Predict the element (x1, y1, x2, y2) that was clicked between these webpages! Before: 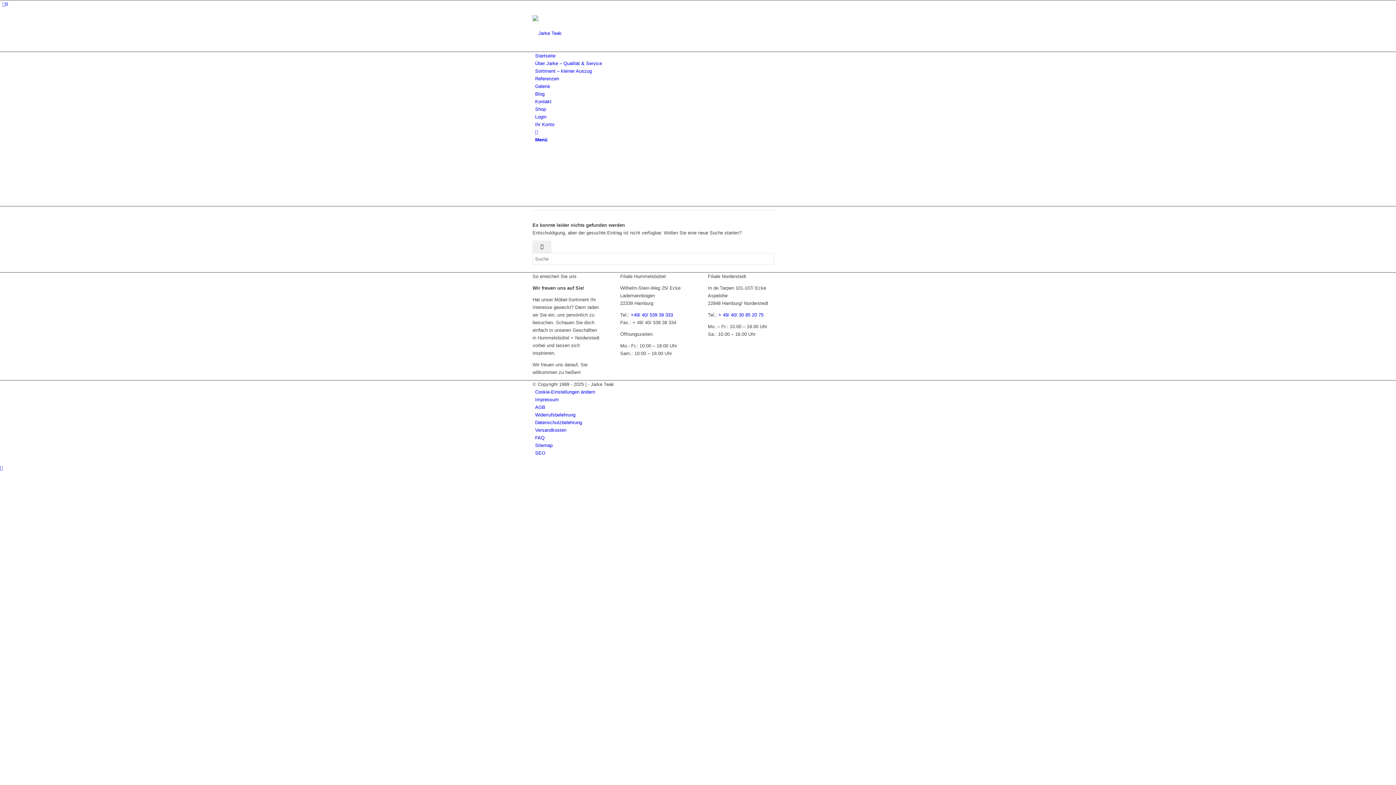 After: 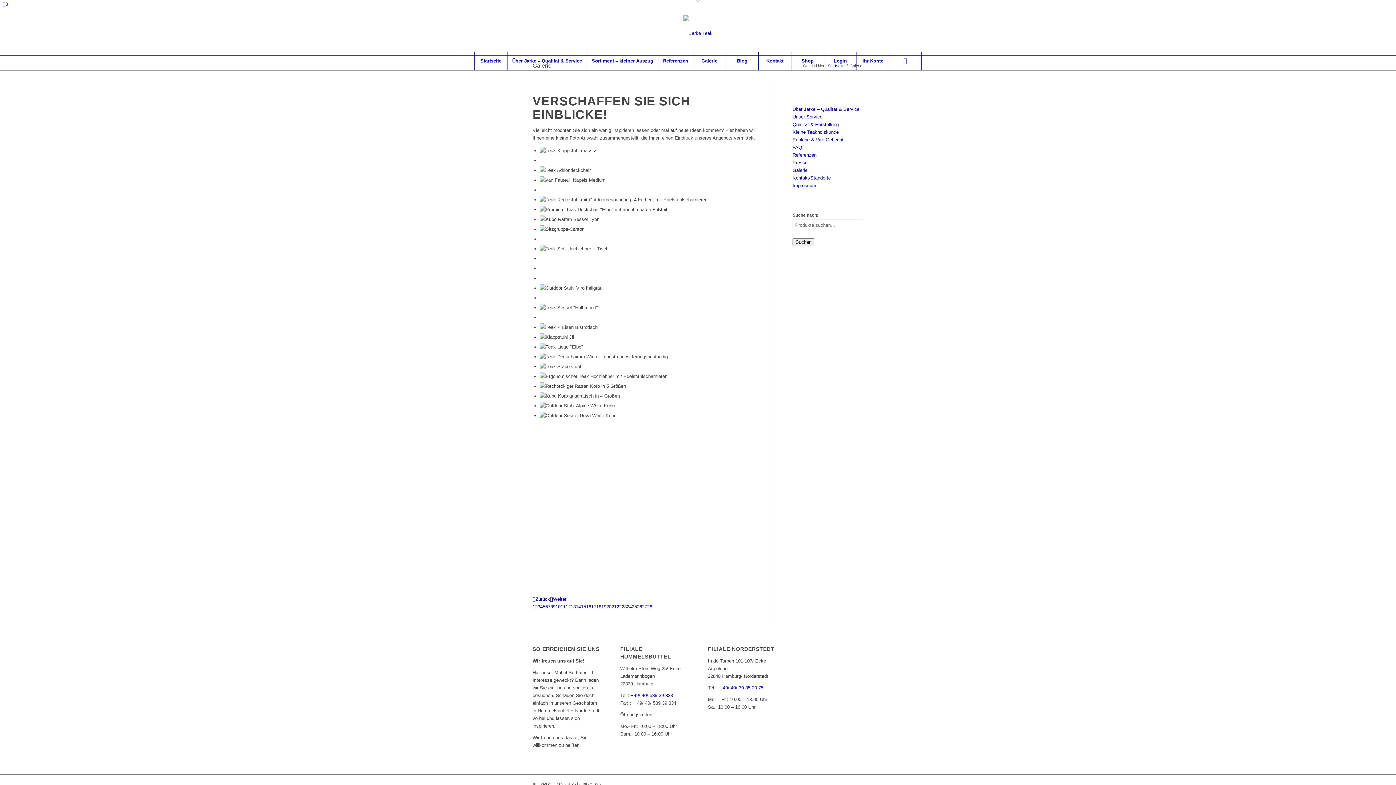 Action: bbox: (535, 83, 550, 89) label: Galerie